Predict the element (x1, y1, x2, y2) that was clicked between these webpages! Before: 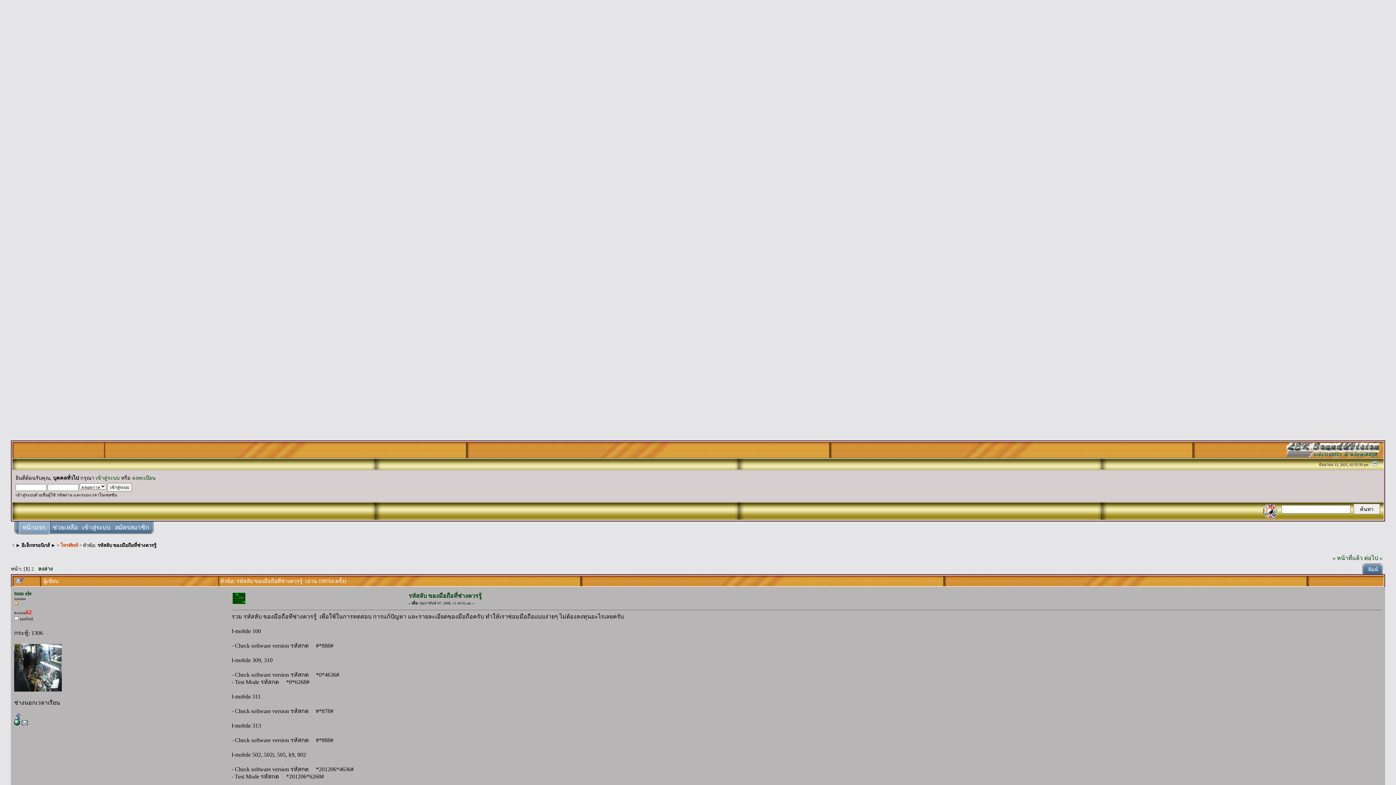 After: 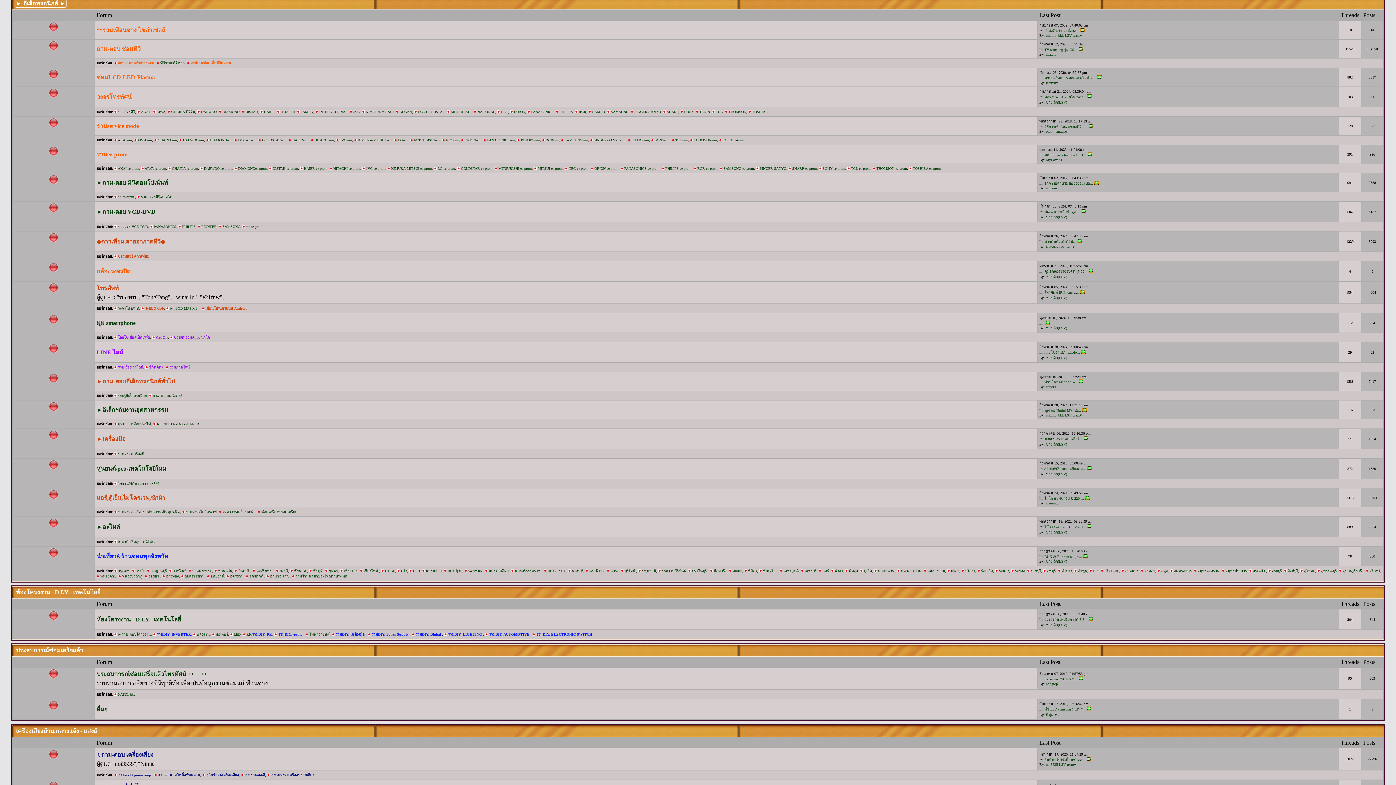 Action: bbox: (15, 542, 55, 548) label: ► อิเล็กทรอนิกส์ ►